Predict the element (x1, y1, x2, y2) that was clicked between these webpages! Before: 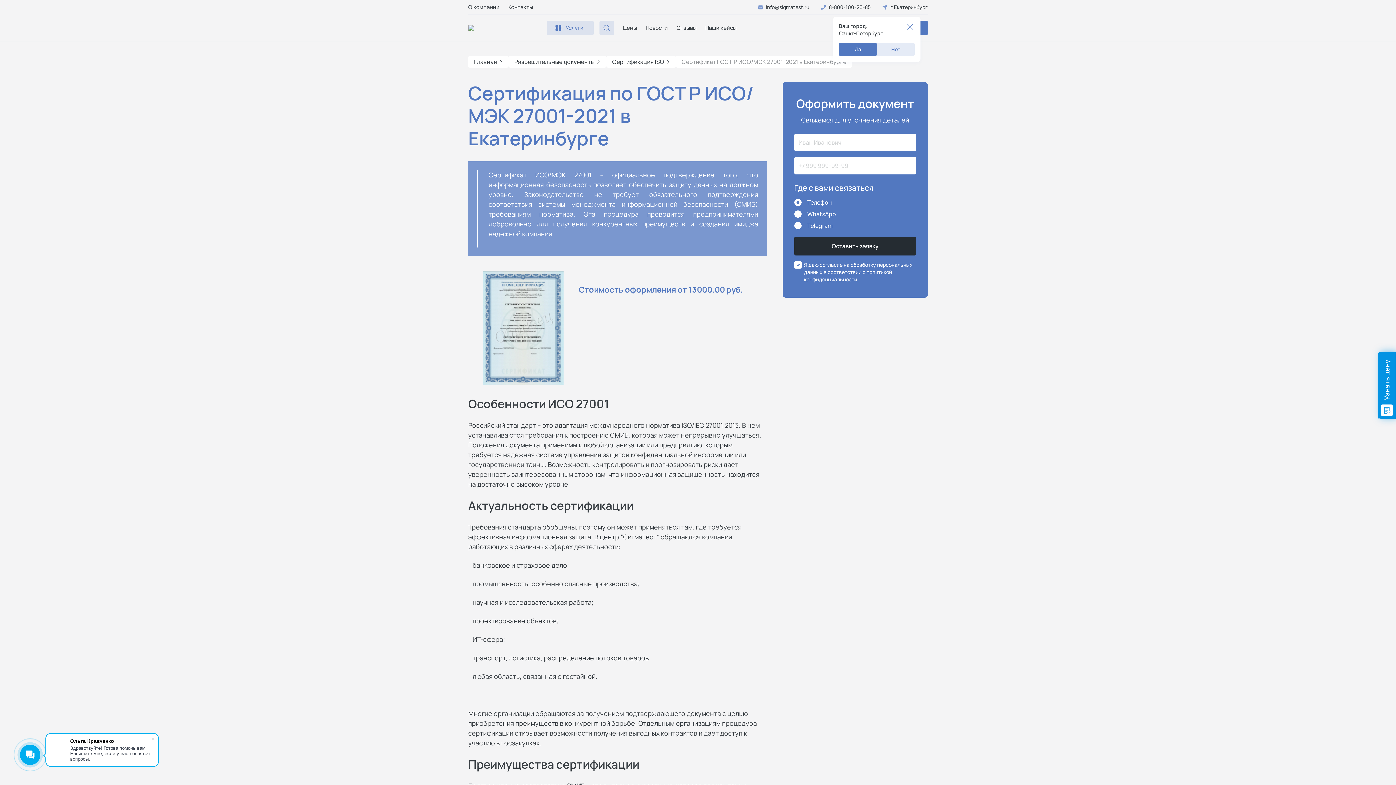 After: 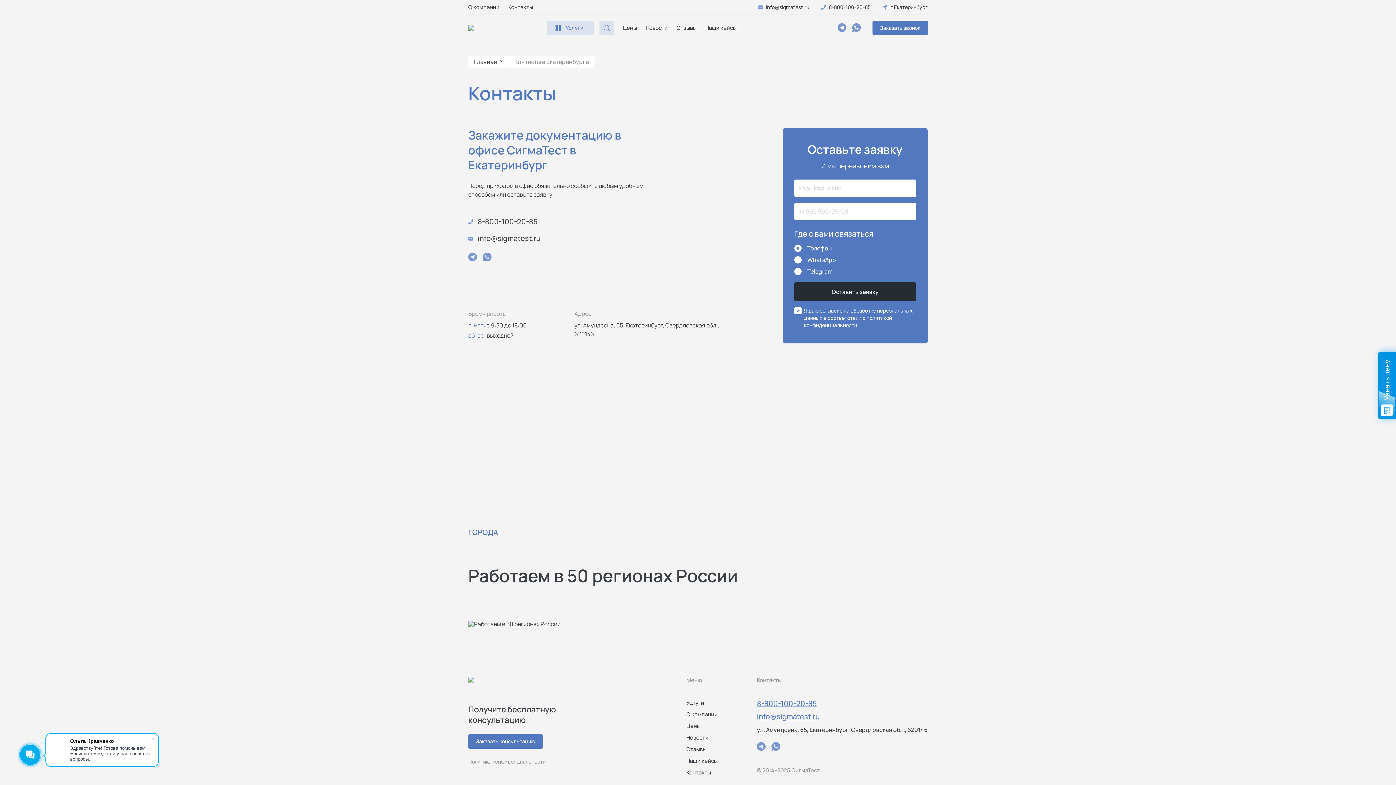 Action: bbox: (508, 2, 533, 11) label: Контакты